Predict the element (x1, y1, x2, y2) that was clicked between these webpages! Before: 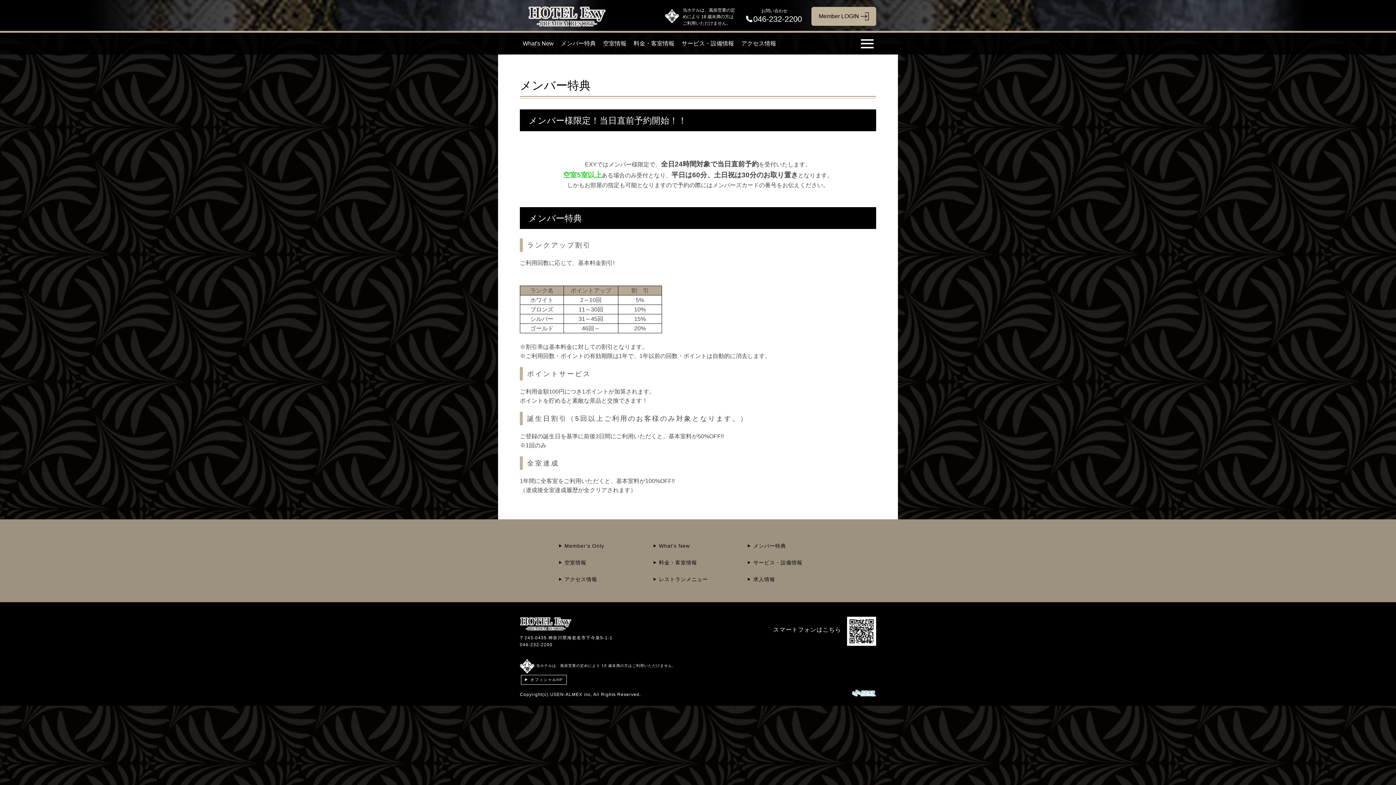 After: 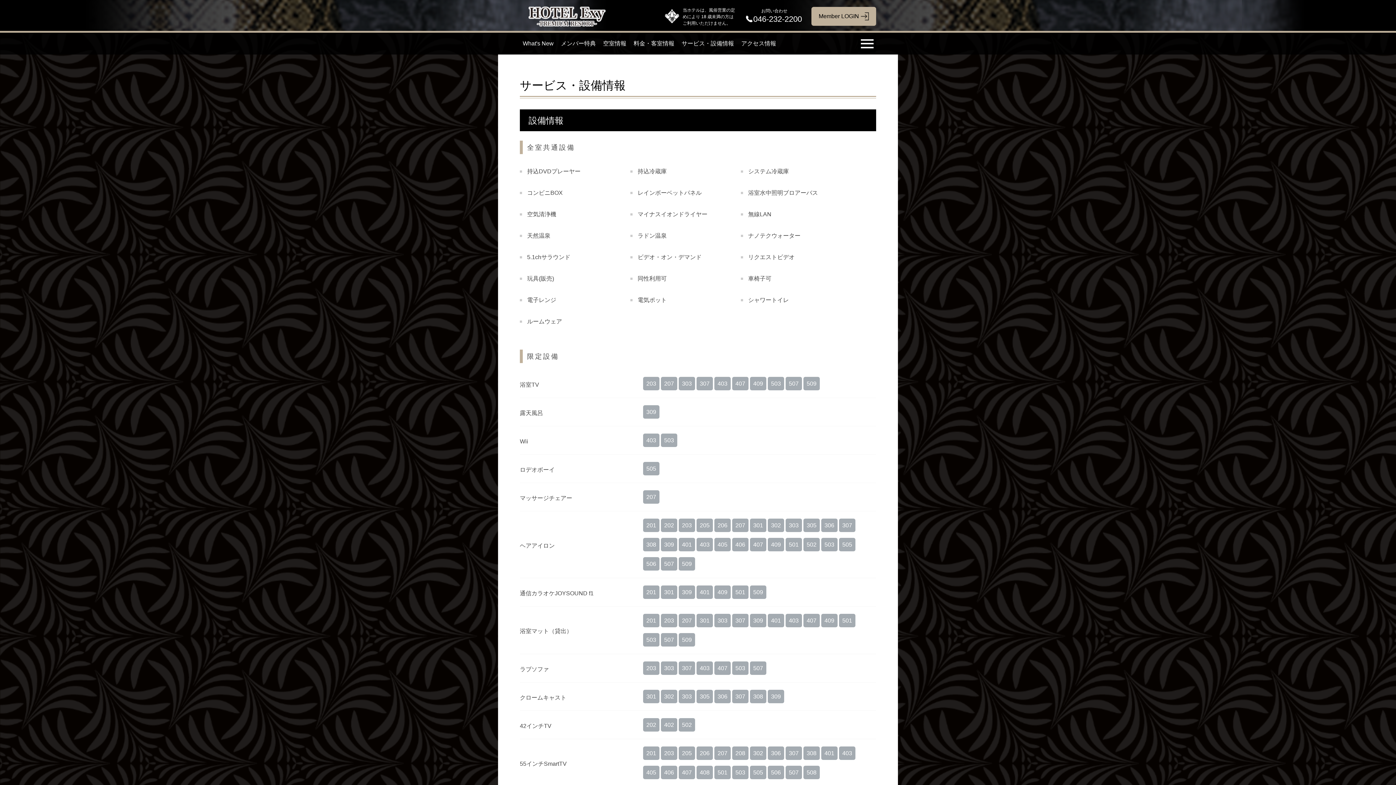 Action: label: サービス・設備情報 bbox: (744, 557, 837, 568)